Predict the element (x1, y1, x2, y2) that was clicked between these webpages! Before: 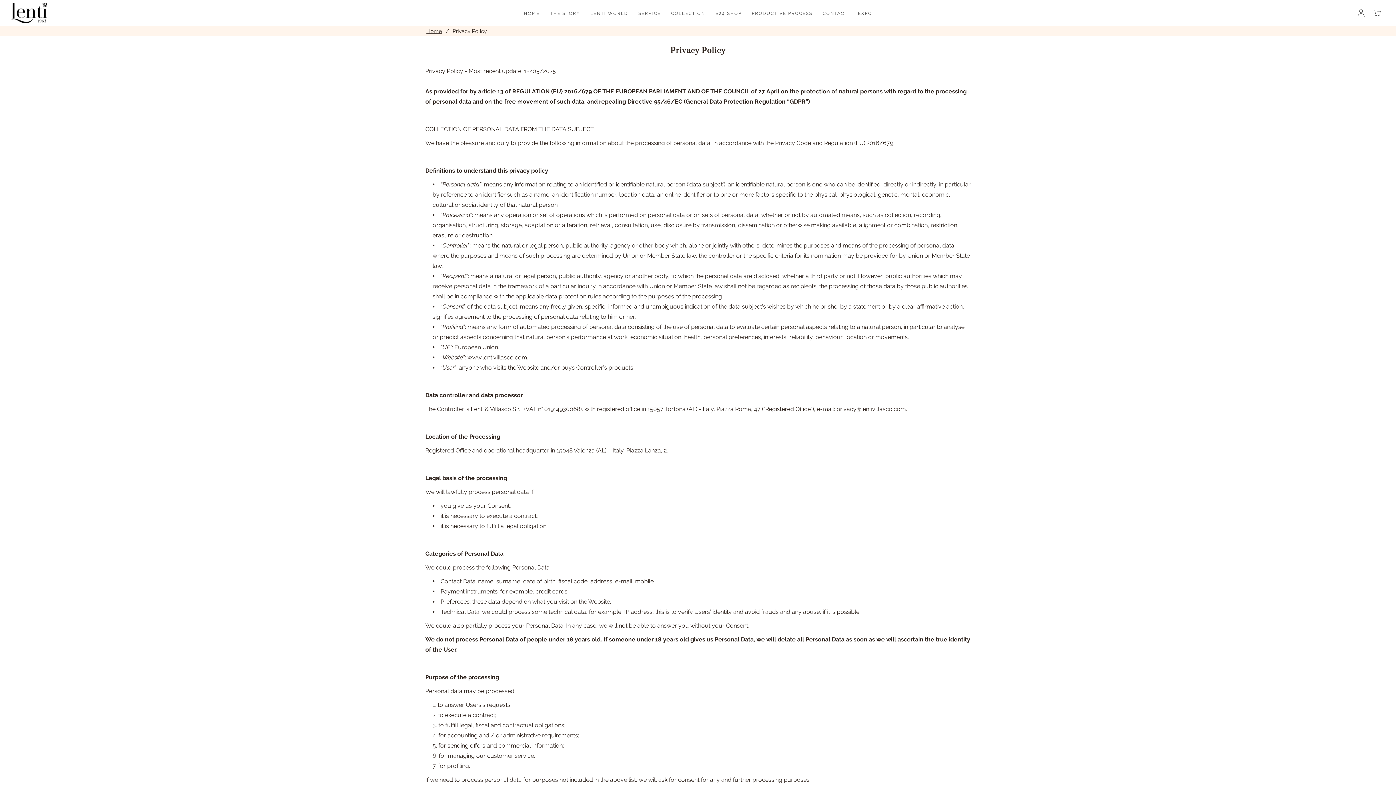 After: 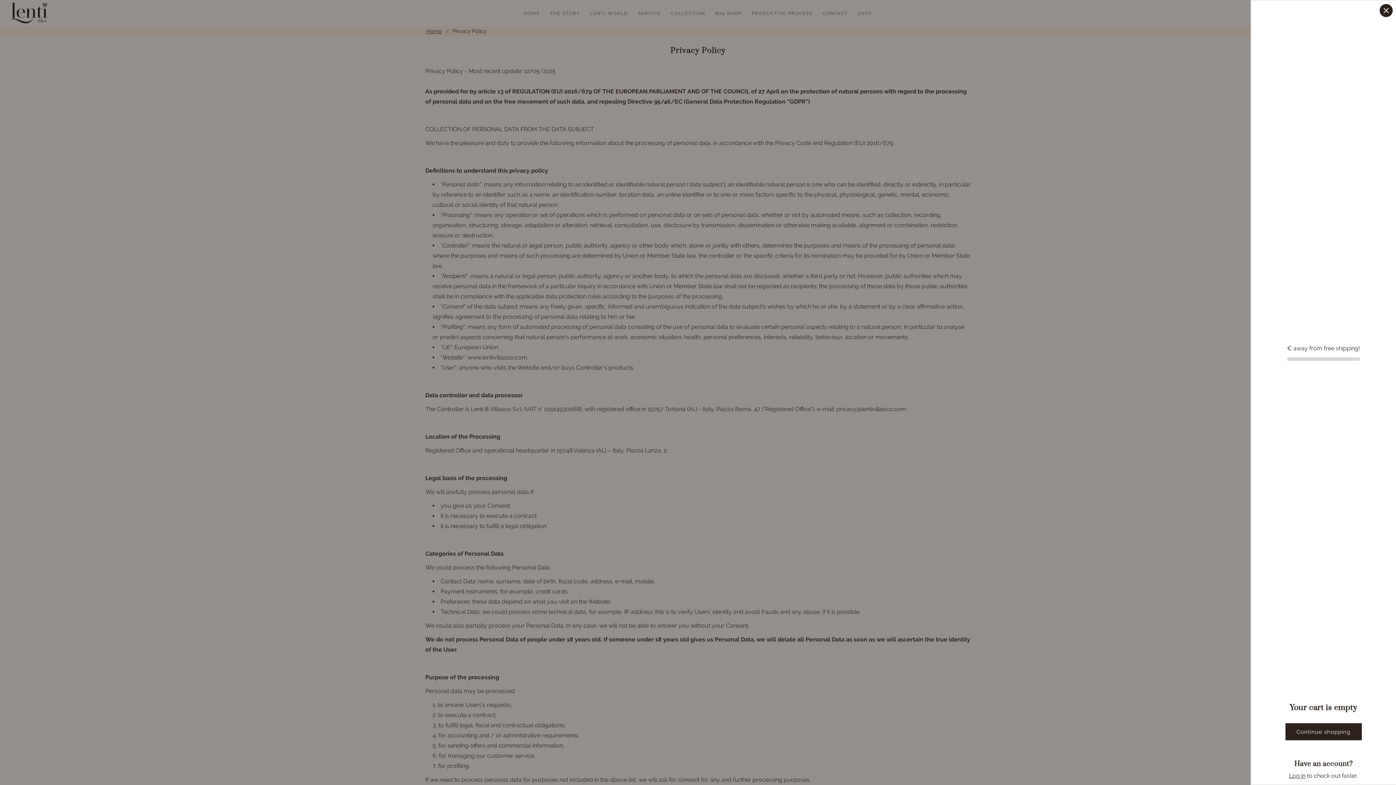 Action: label: Cart bbox: (1369, 5, 1385, 21)